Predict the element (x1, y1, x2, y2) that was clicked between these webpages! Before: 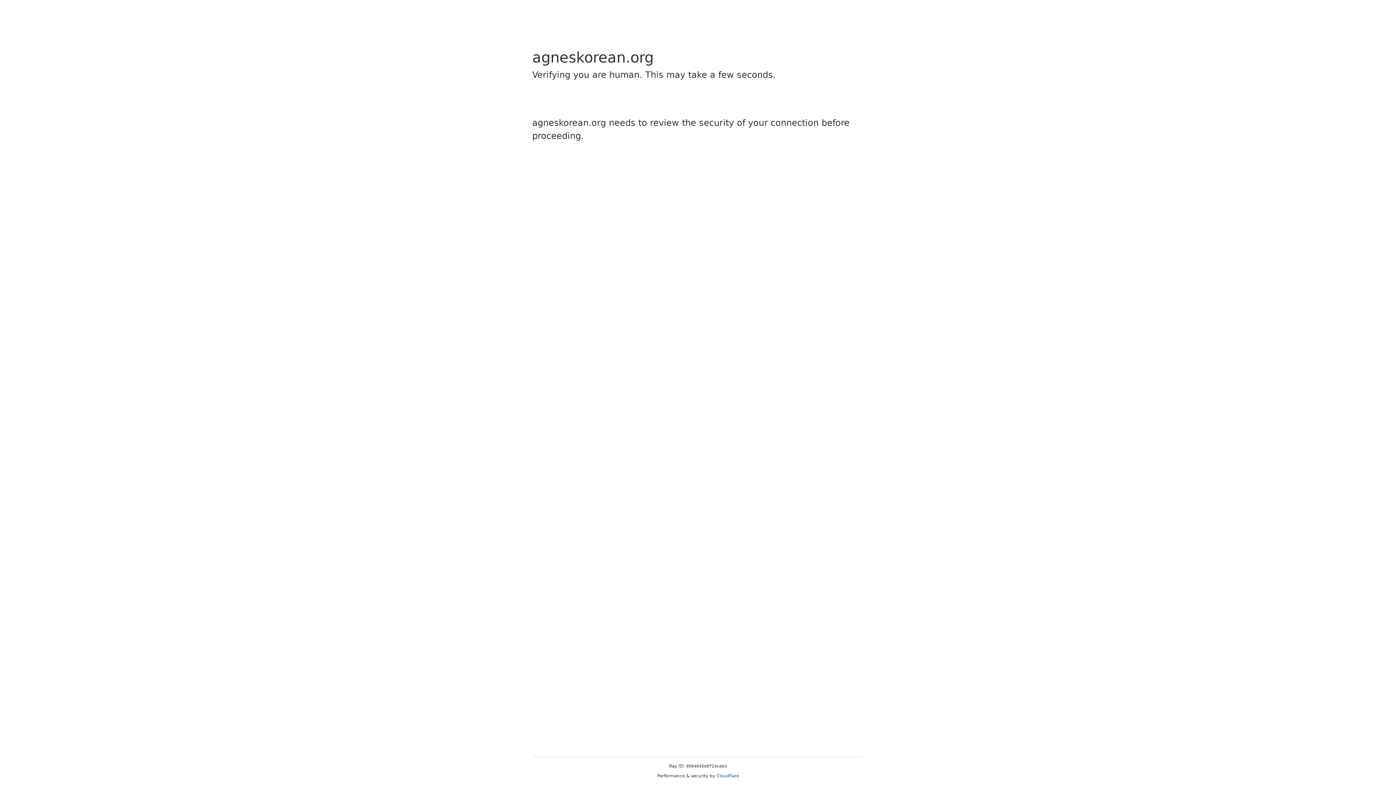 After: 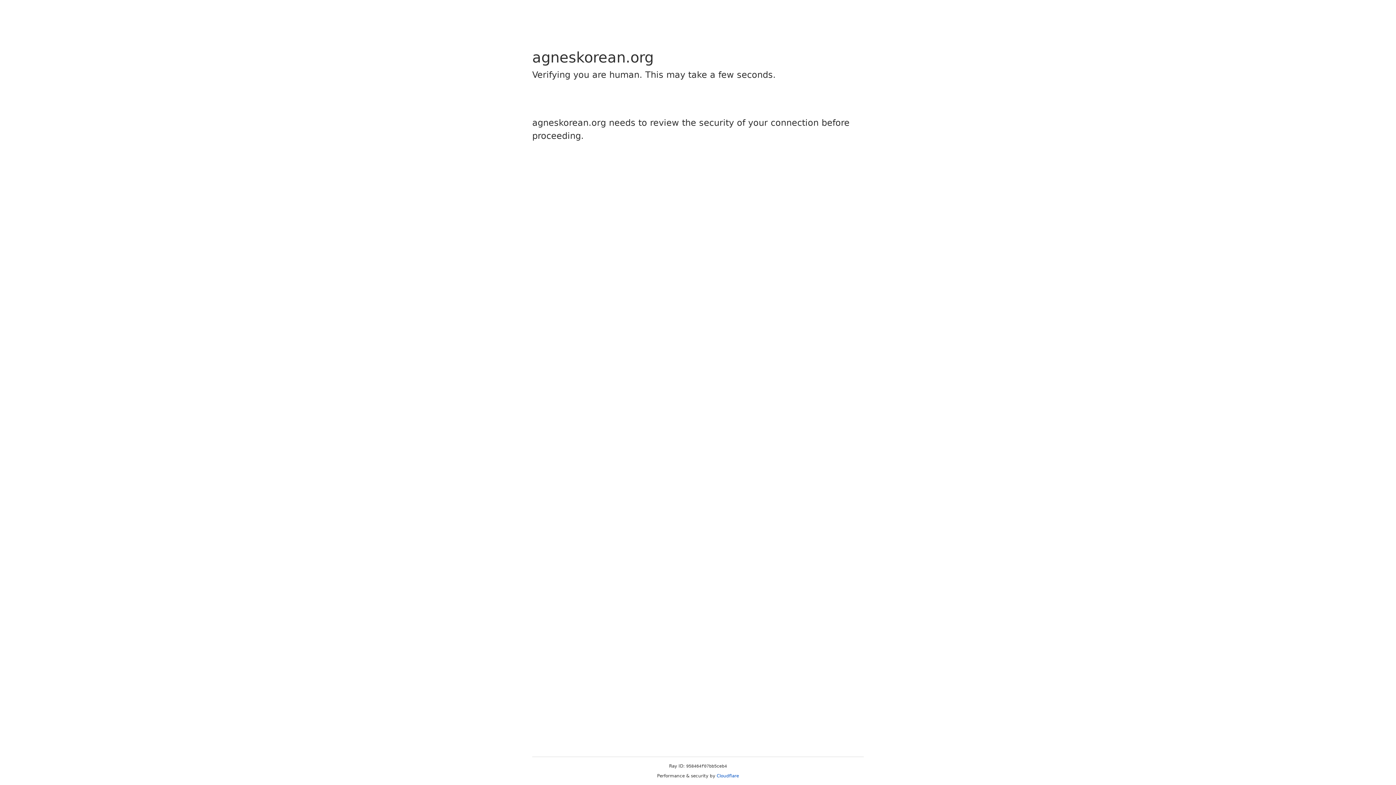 Action: bbox: (716, 773, 739, 778) label: Cloudflare